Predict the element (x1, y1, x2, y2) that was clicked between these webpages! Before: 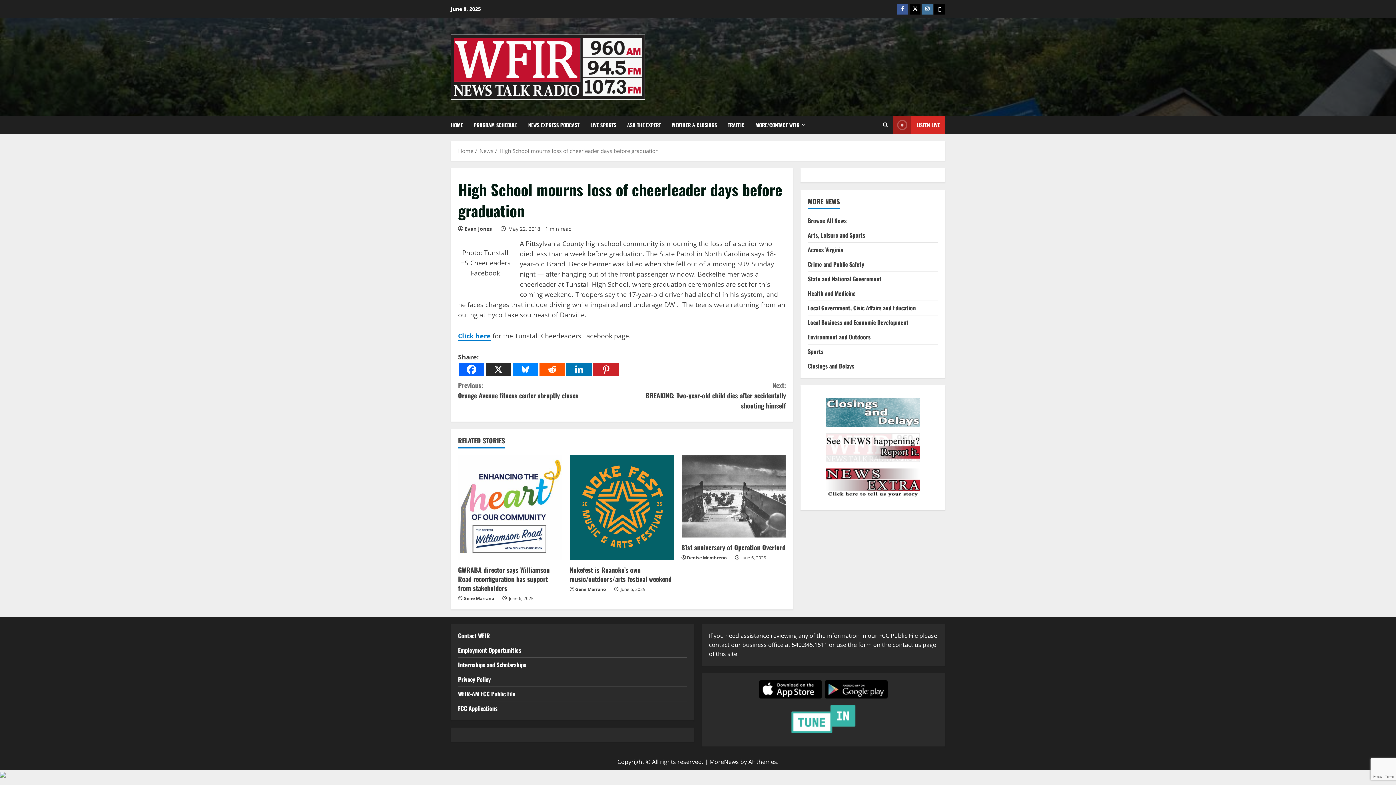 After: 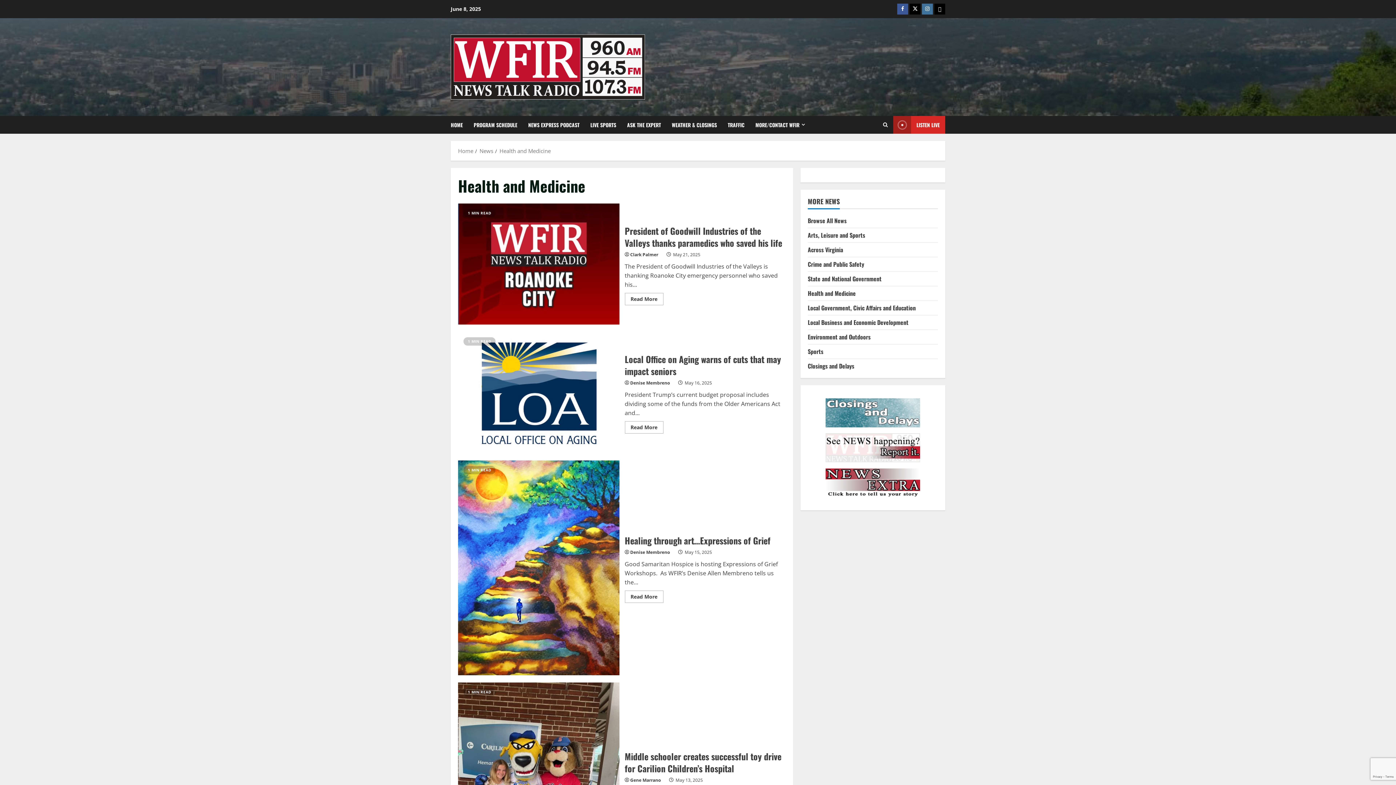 Action: bbox: (808, 289, 856, 297) label: Health and Medicine